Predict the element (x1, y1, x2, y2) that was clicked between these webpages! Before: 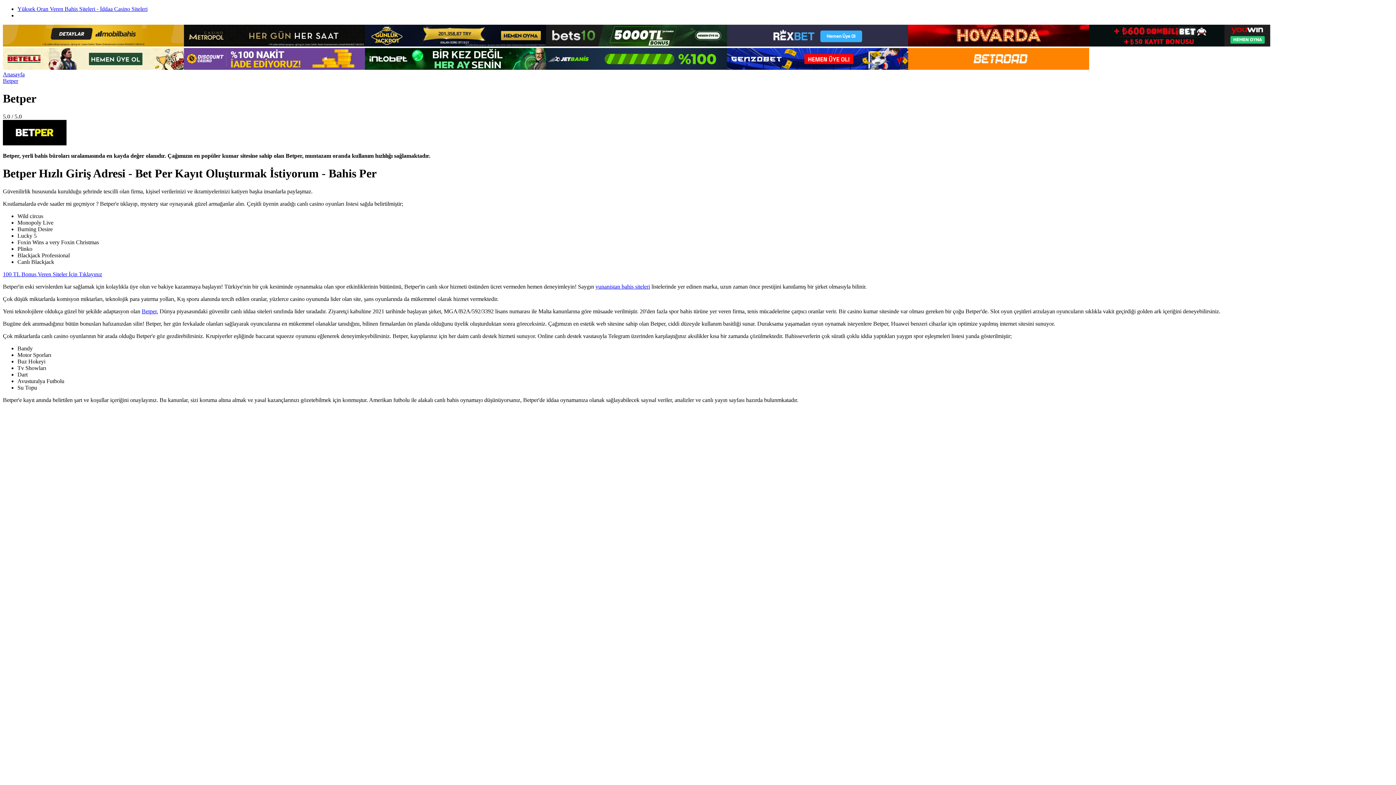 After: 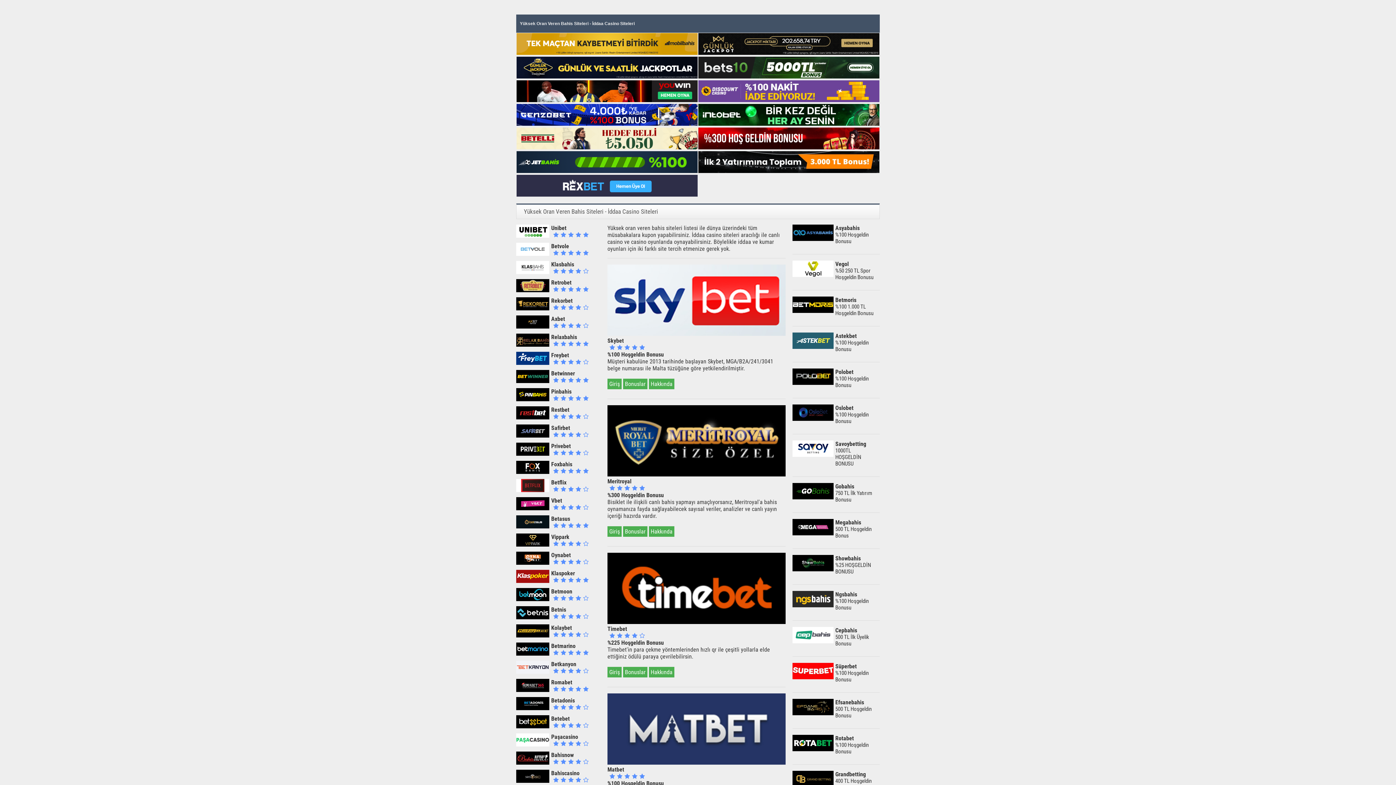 Action: bbox: (595, 283, 650, 289) label: yunanistan bahis siteleri